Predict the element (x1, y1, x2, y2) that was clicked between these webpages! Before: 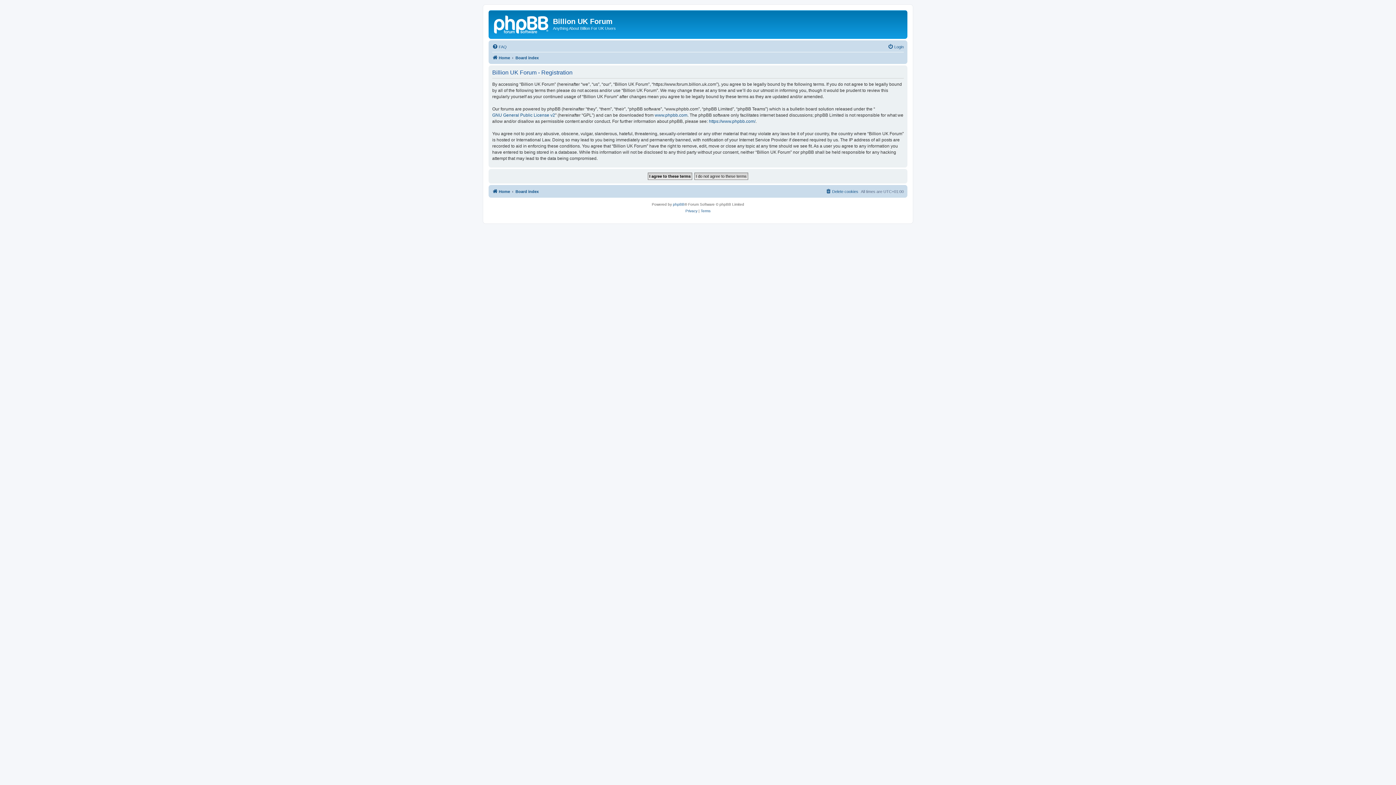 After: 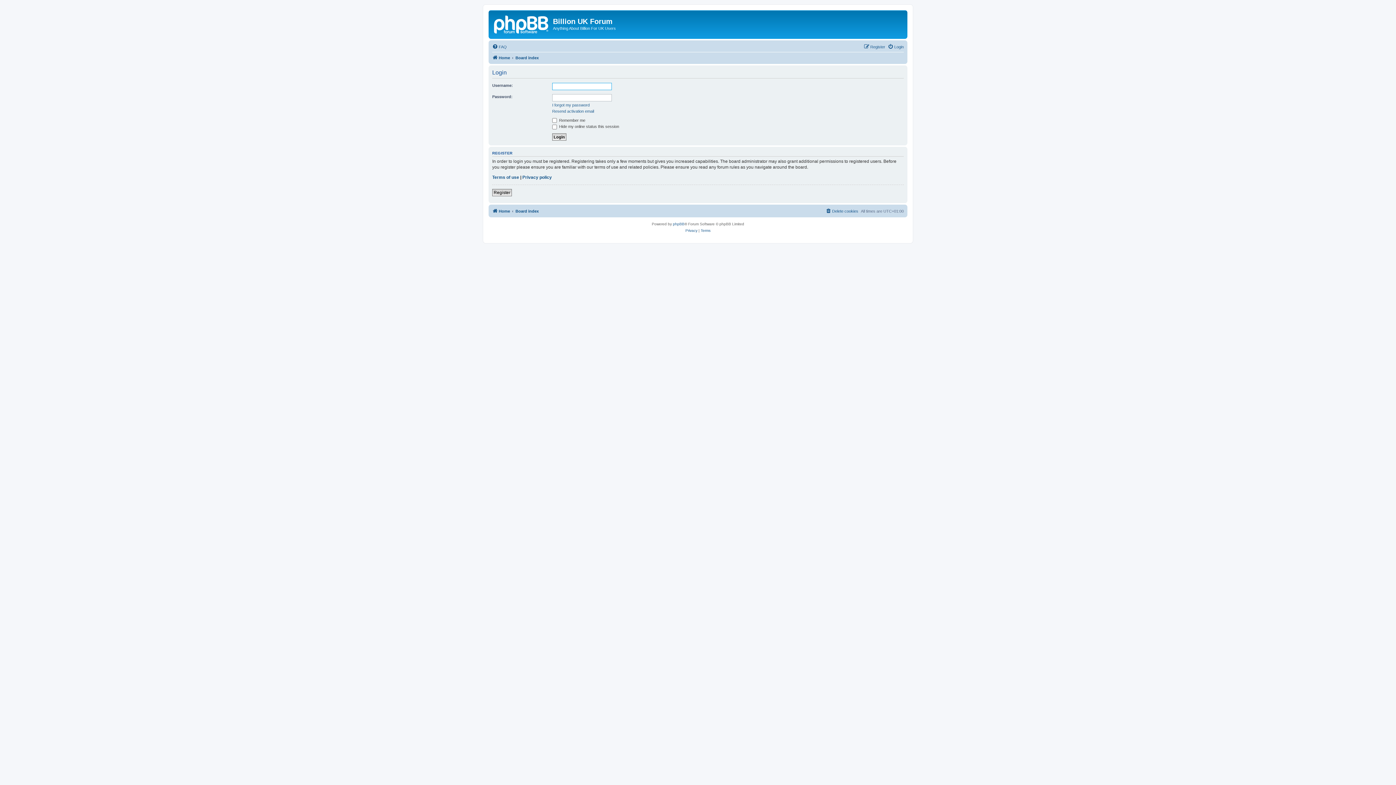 Action: bbox: (888, 42, 904, 51) label: Login